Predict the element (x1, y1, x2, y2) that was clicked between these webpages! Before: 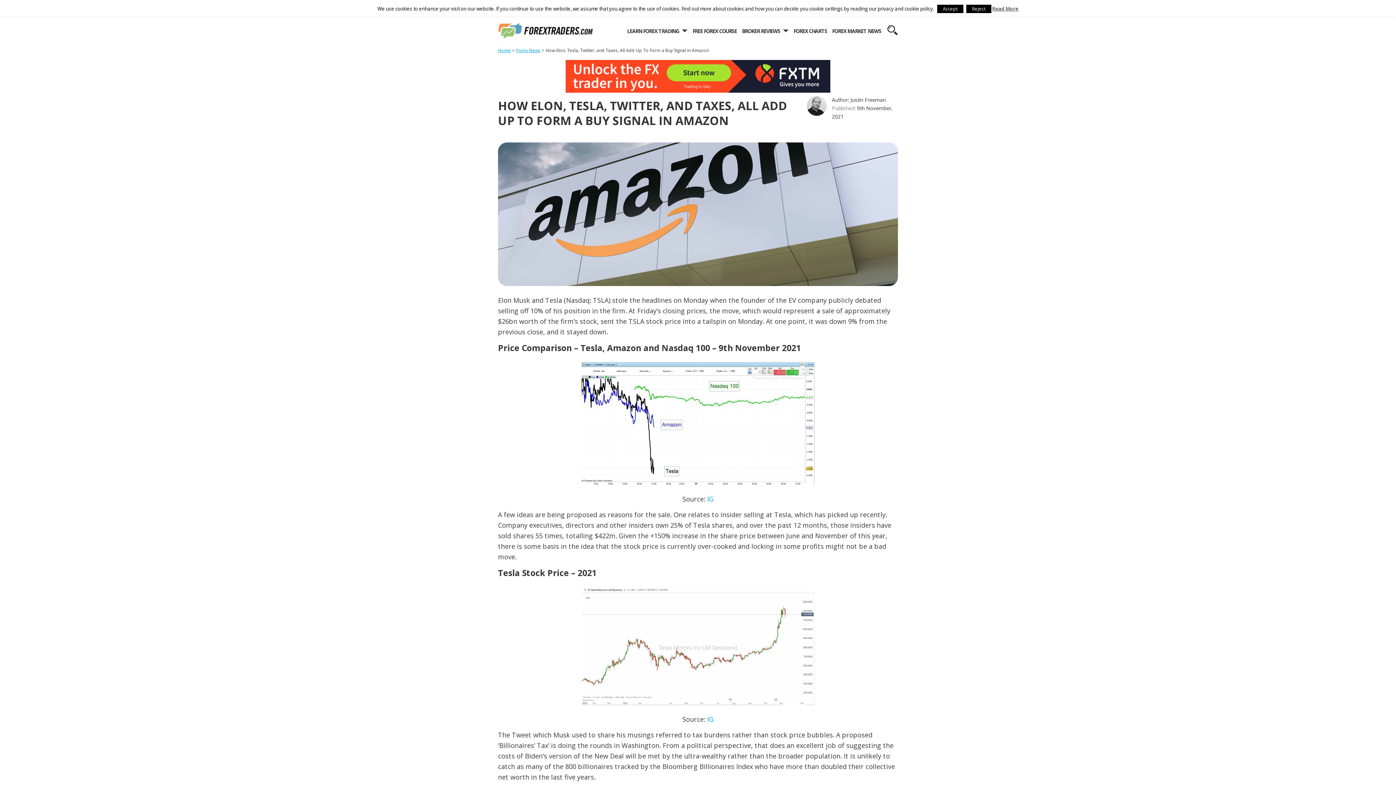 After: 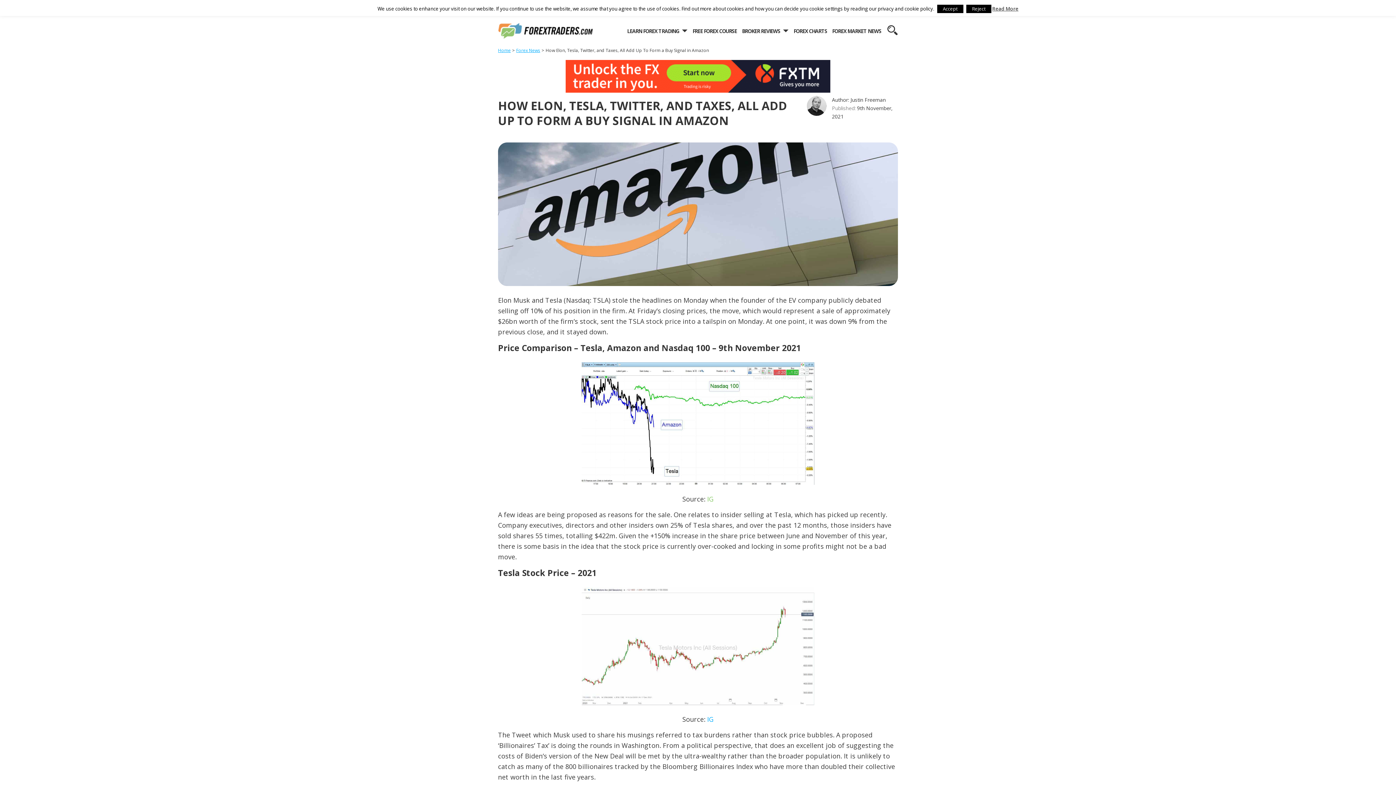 Action: label: IG bbox: (707, 494, 713, 503)